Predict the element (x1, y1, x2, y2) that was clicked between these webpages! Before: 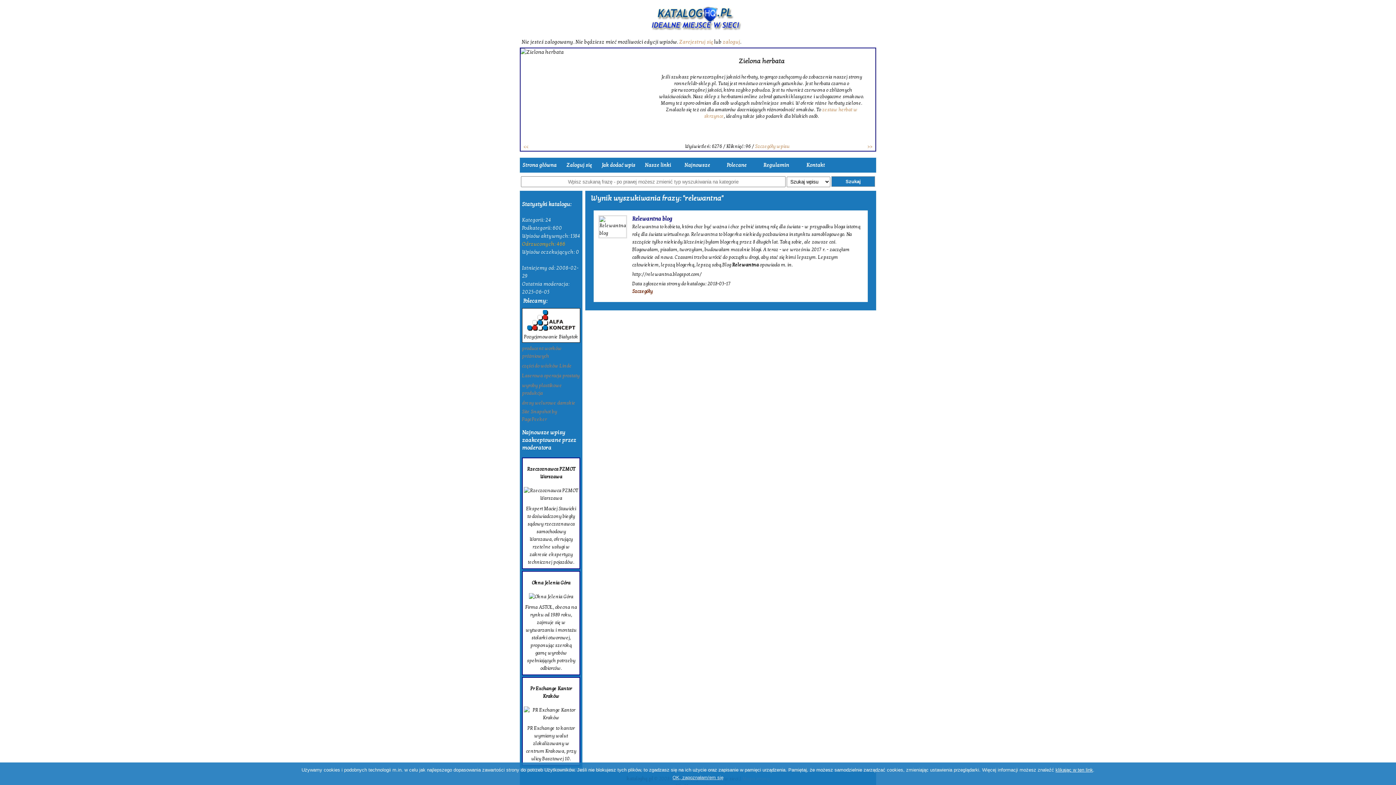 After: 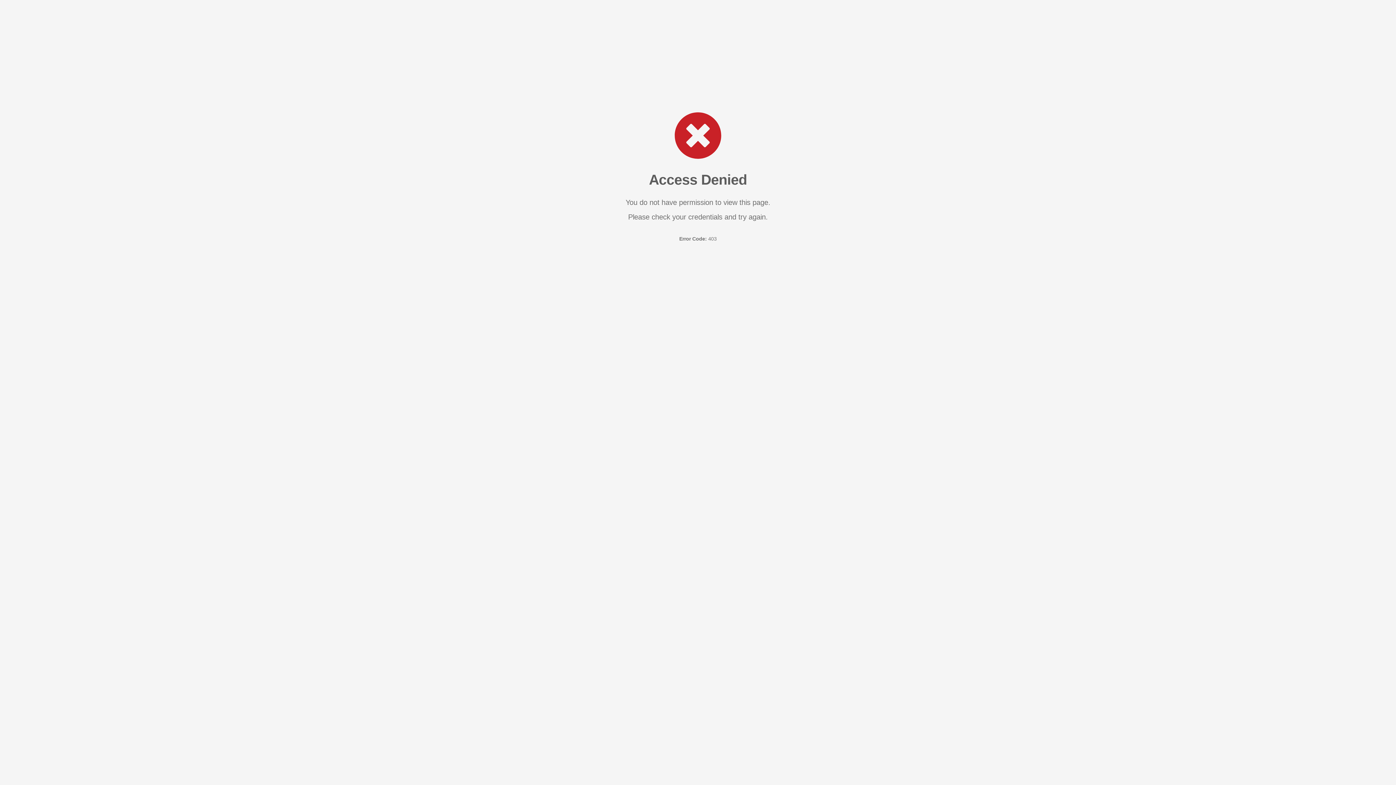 Action: bbox: (831, 176, 875, 186) label: Szukaj